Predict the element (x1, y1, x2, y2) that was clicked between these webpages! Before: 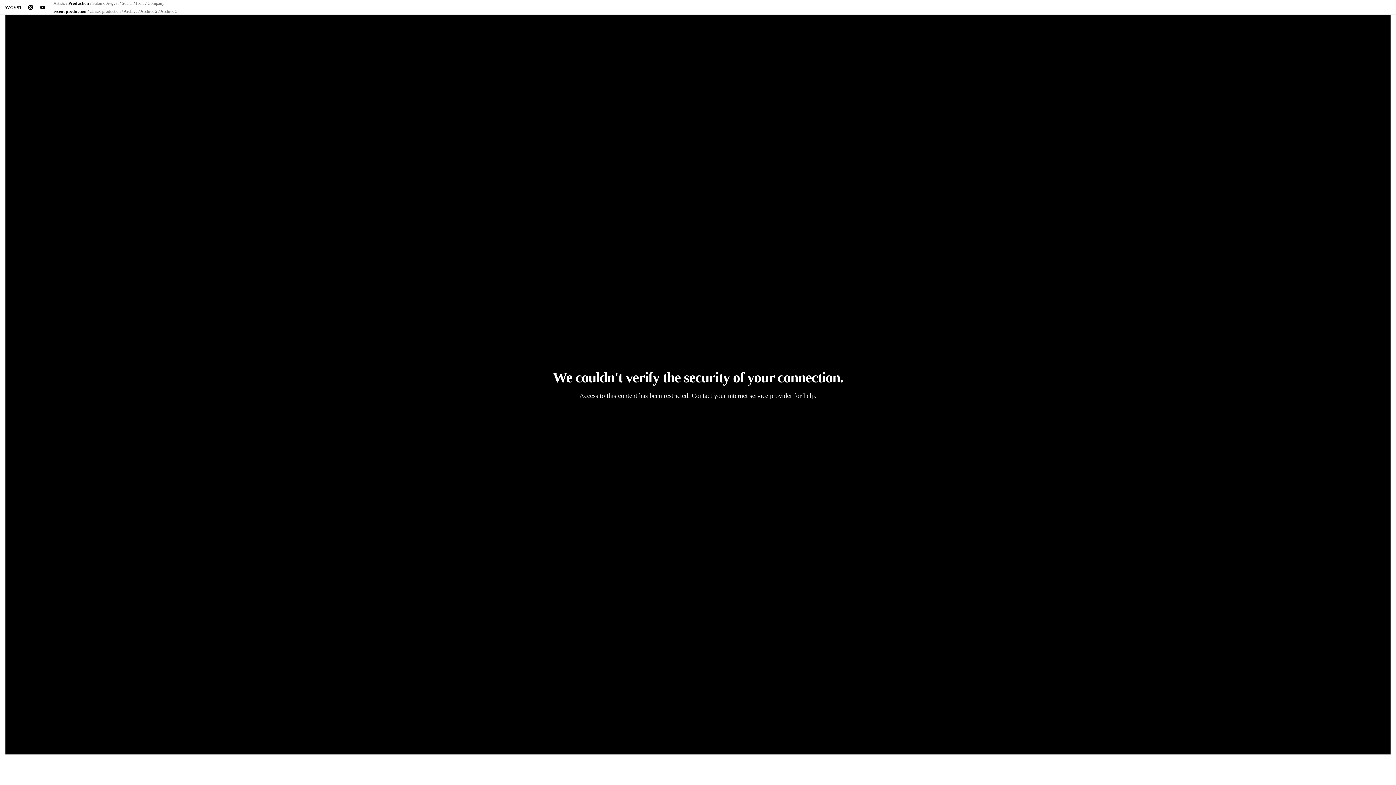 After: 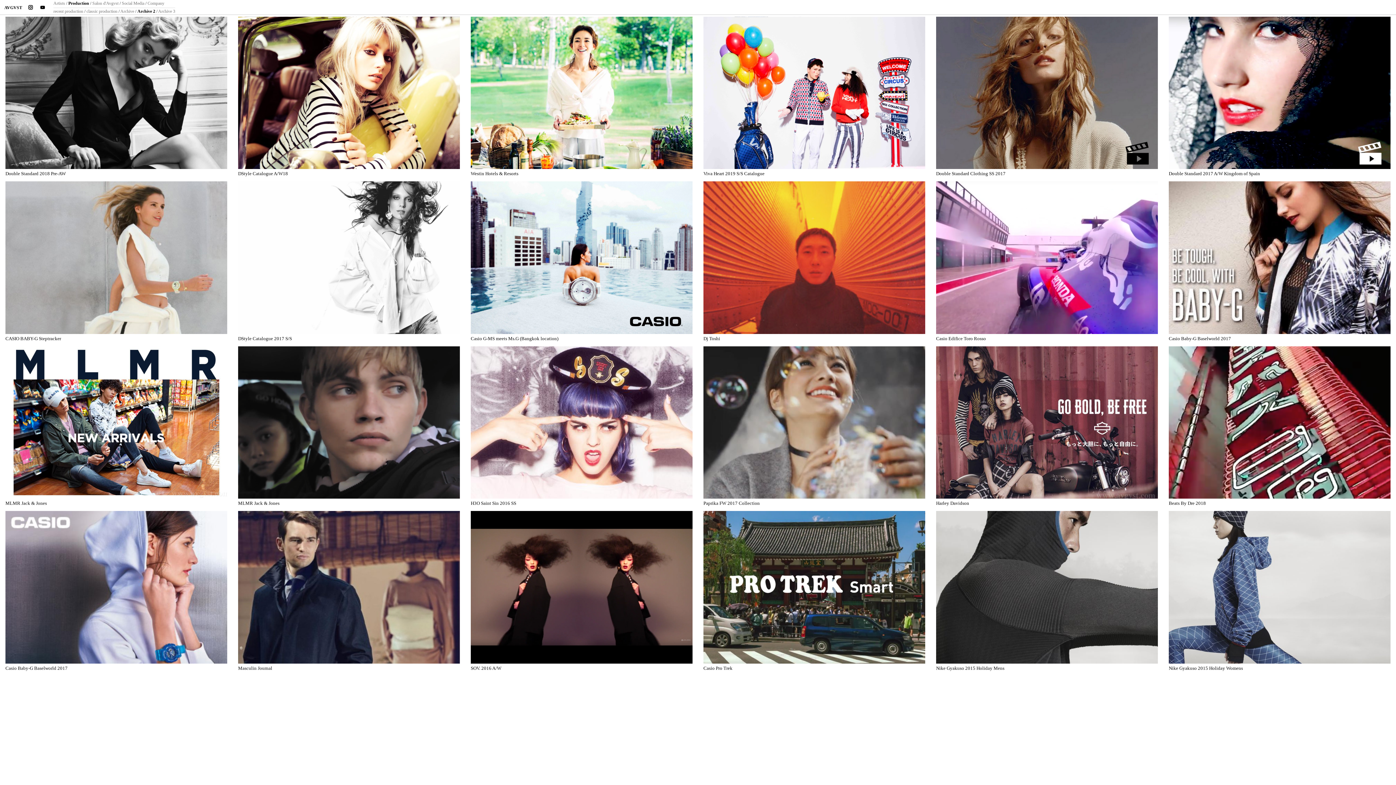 Action: label: Archive 2 bbox: (140, 8, 157, 13)